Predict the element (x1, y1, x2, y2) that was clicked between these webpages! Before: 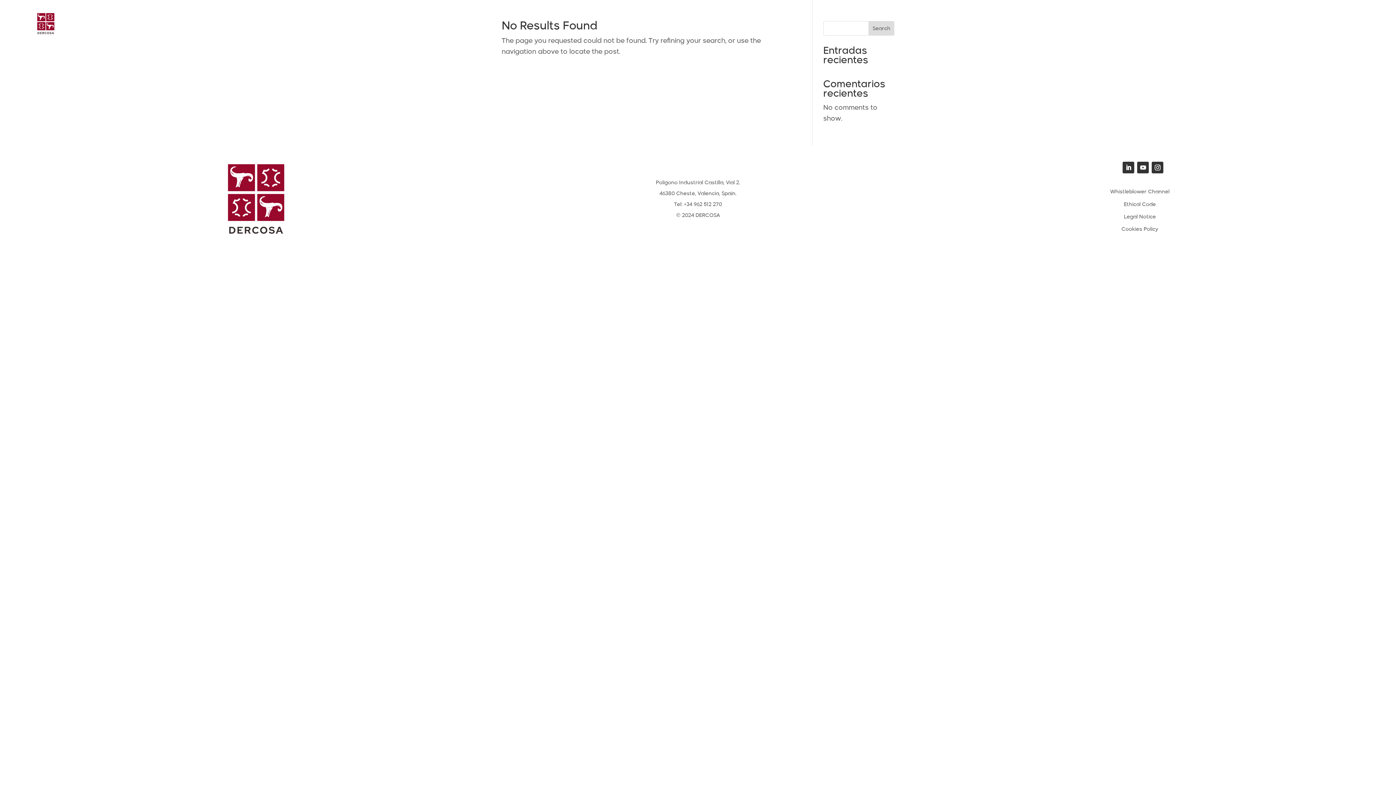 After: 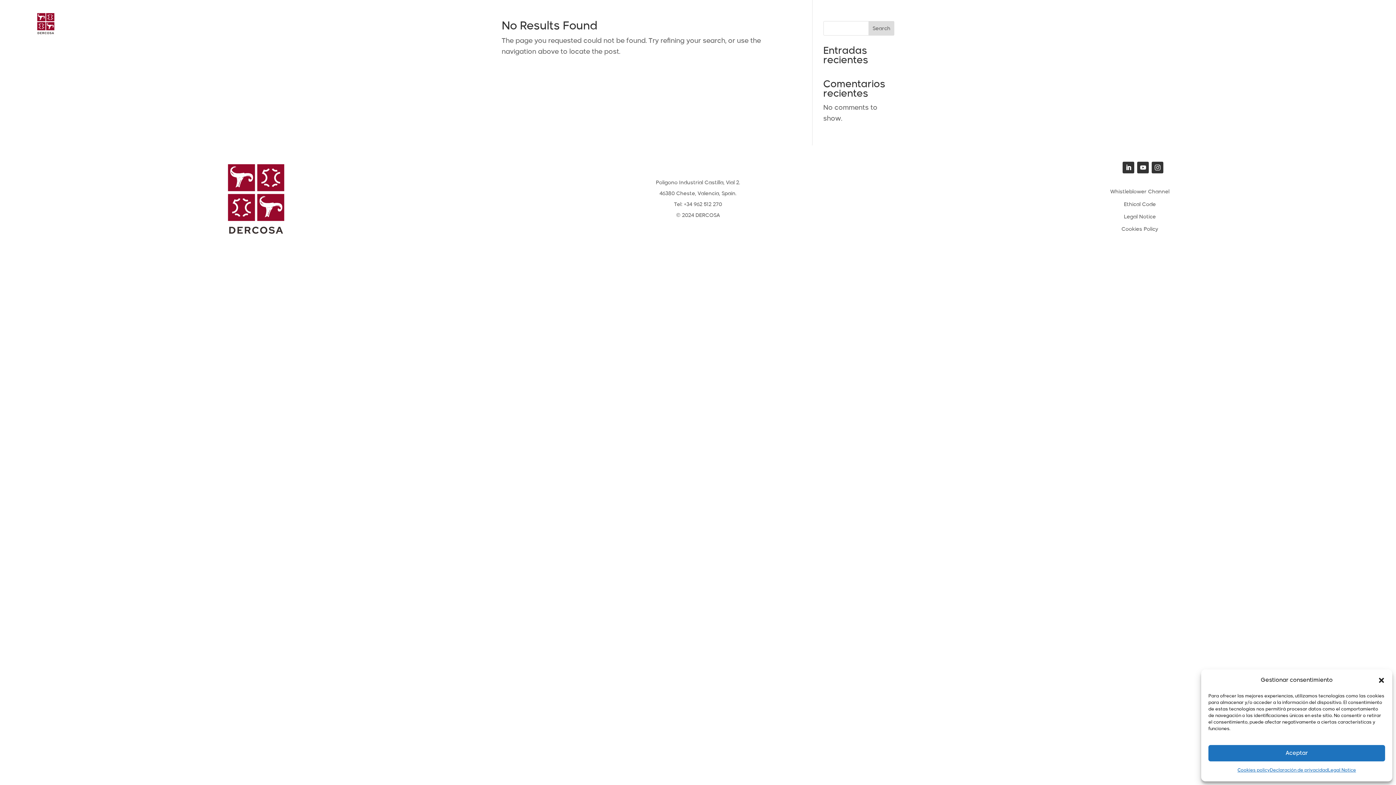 Action: bbox: (1152, 161, 1163, 173)